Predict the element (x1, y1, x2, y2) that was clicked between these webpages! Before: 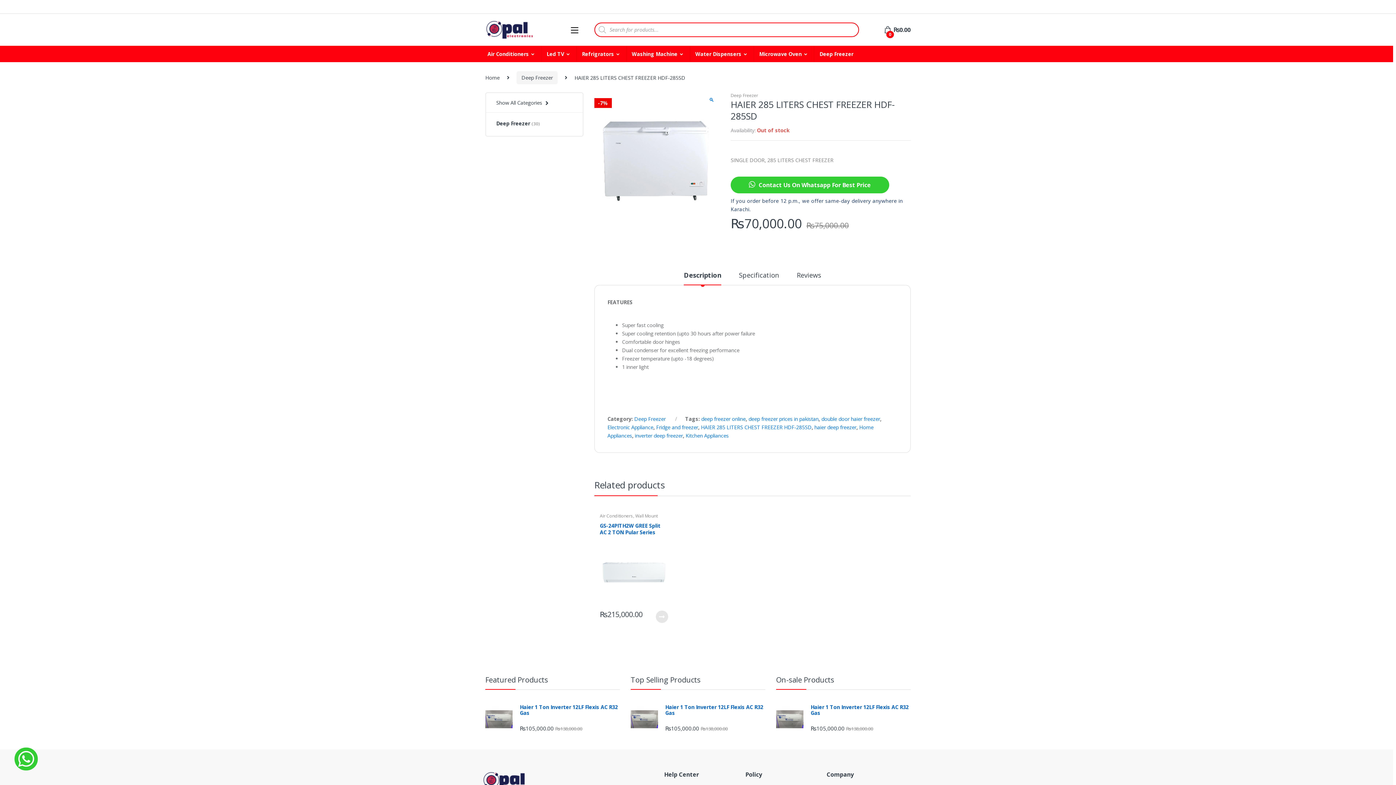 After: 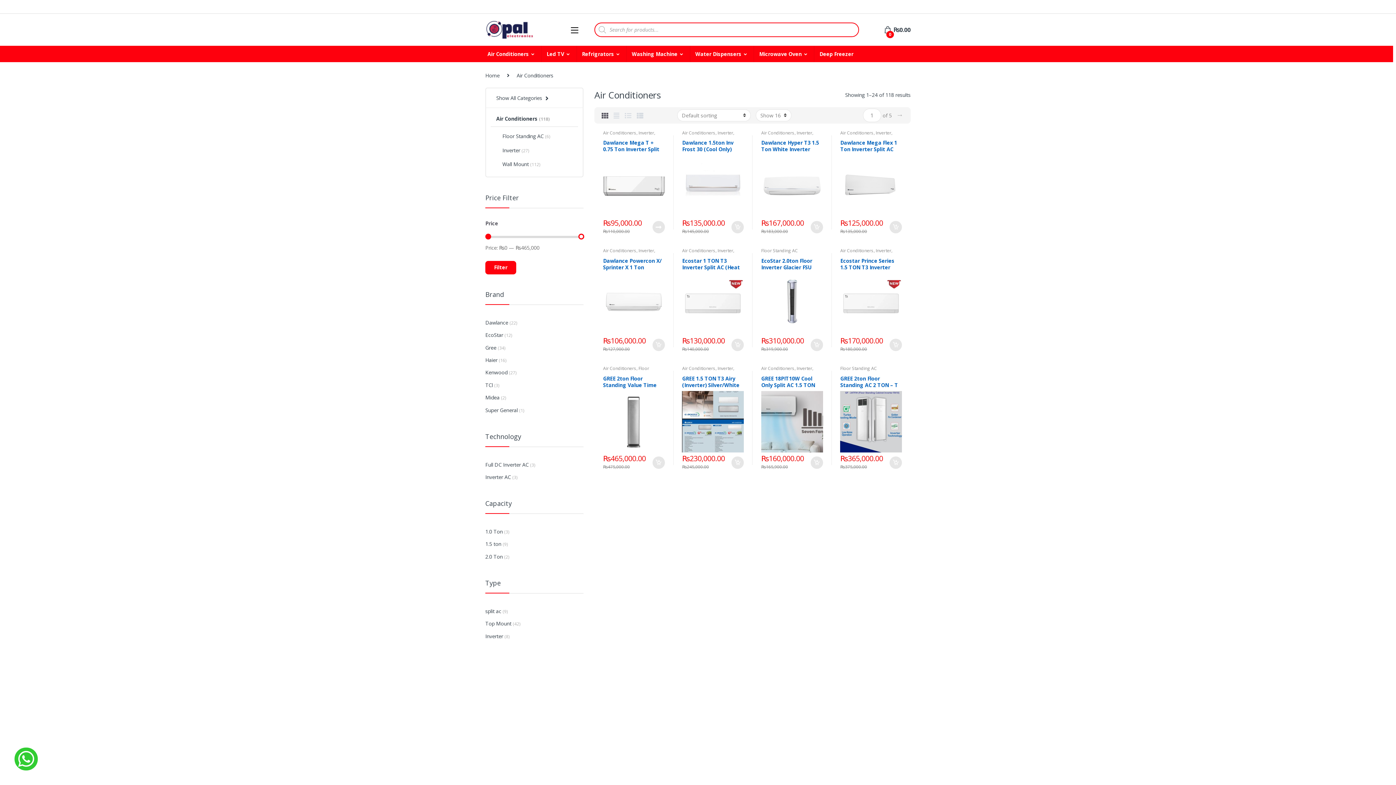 Action: label: Air Conditioners bbox: (837, 513, 870, 519)